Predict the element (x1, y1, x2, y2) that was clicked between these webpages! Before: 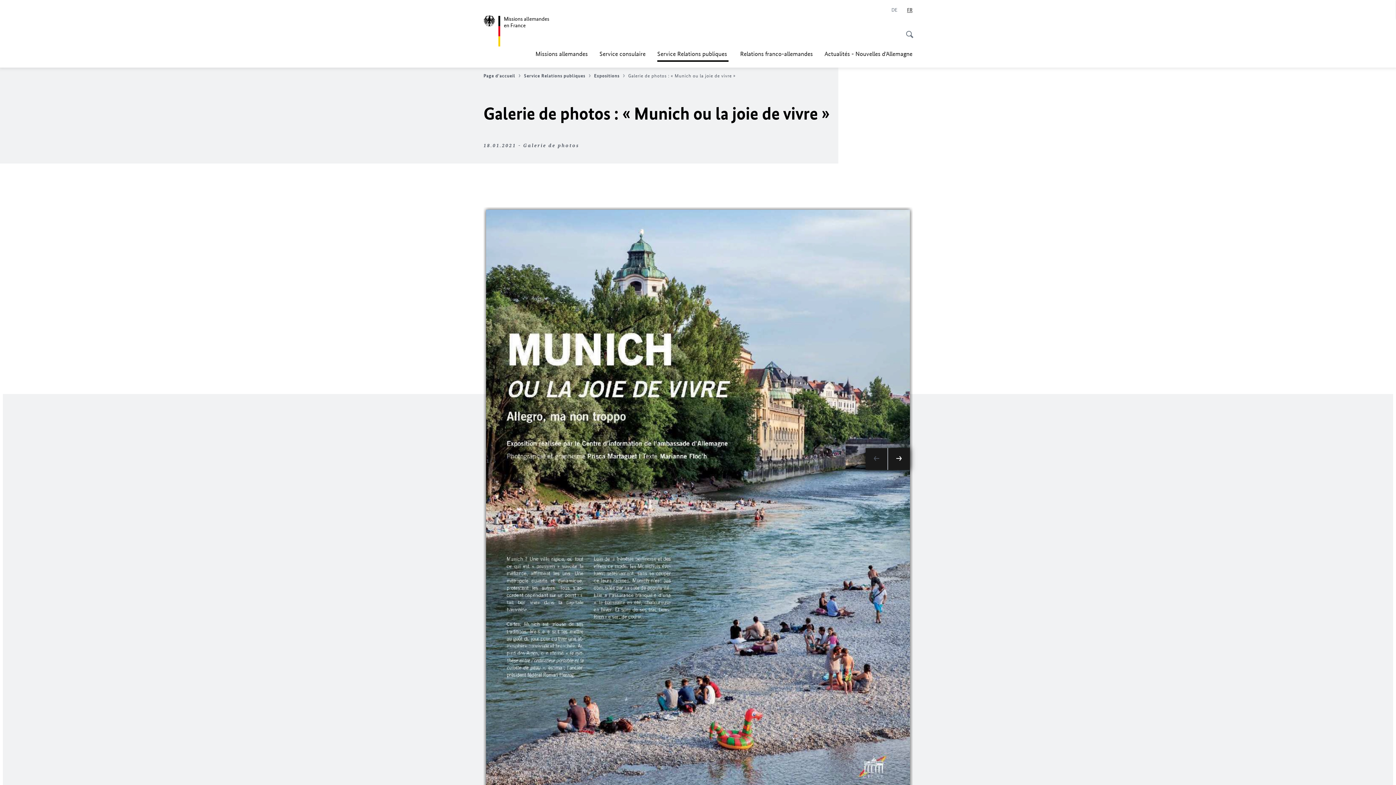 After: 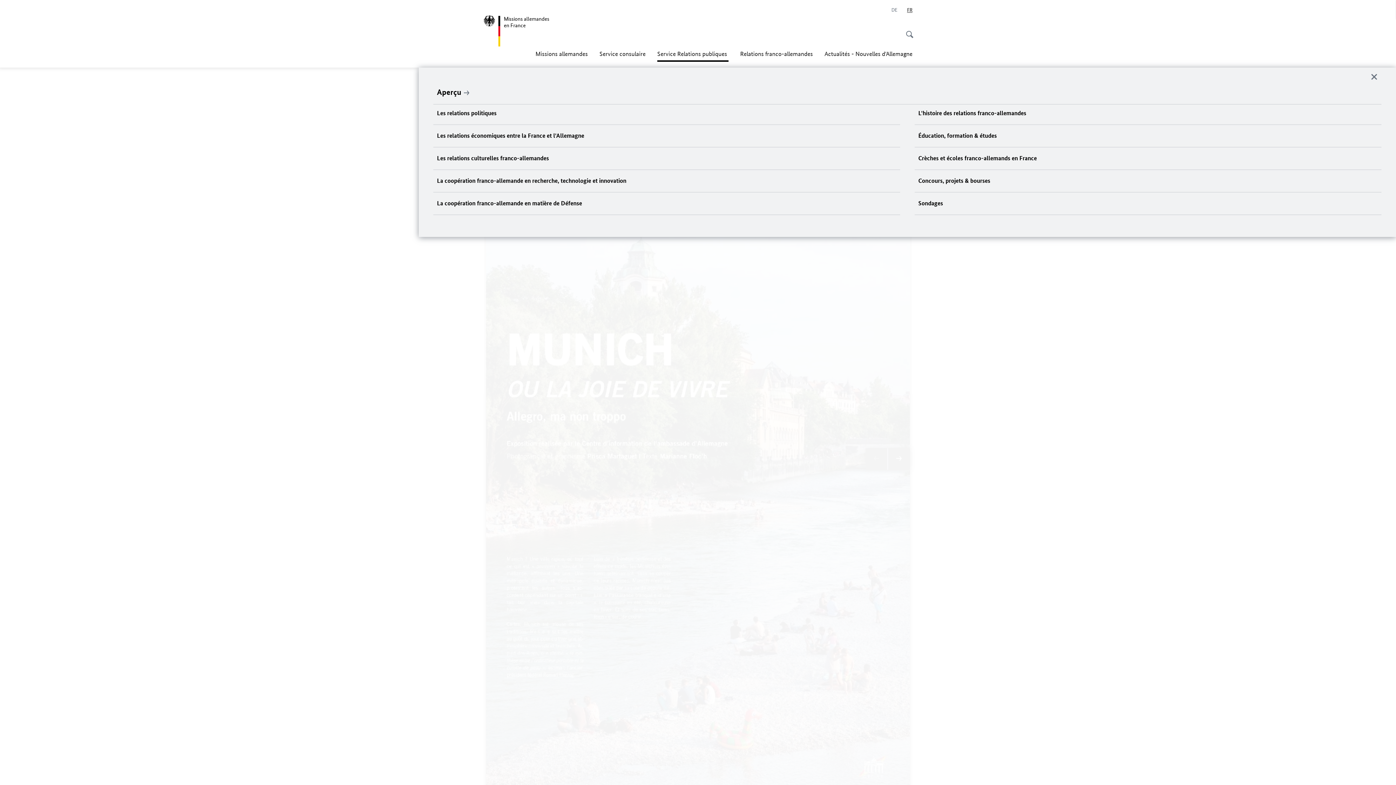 Action: bbox: (740, 45, 813, 61) label: Relations franco-allemandes